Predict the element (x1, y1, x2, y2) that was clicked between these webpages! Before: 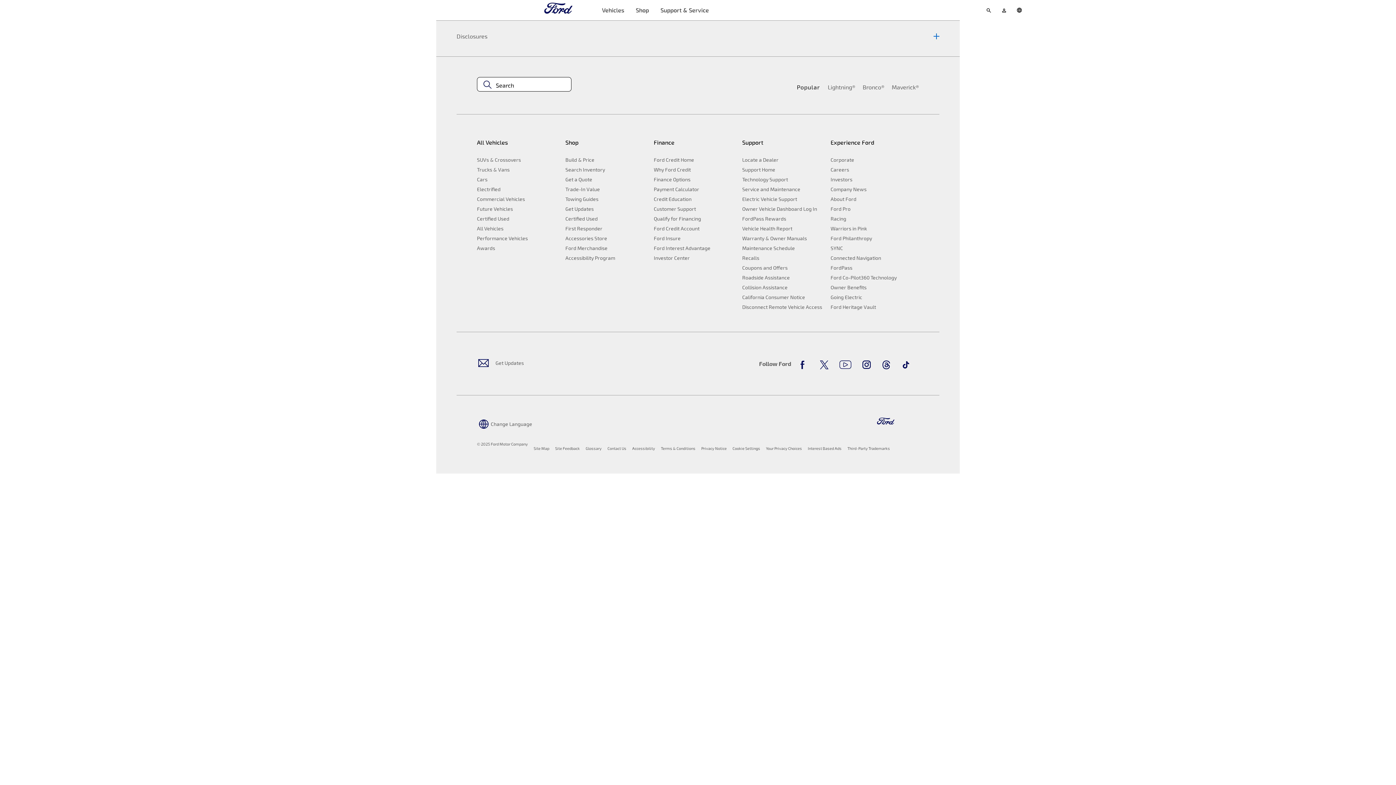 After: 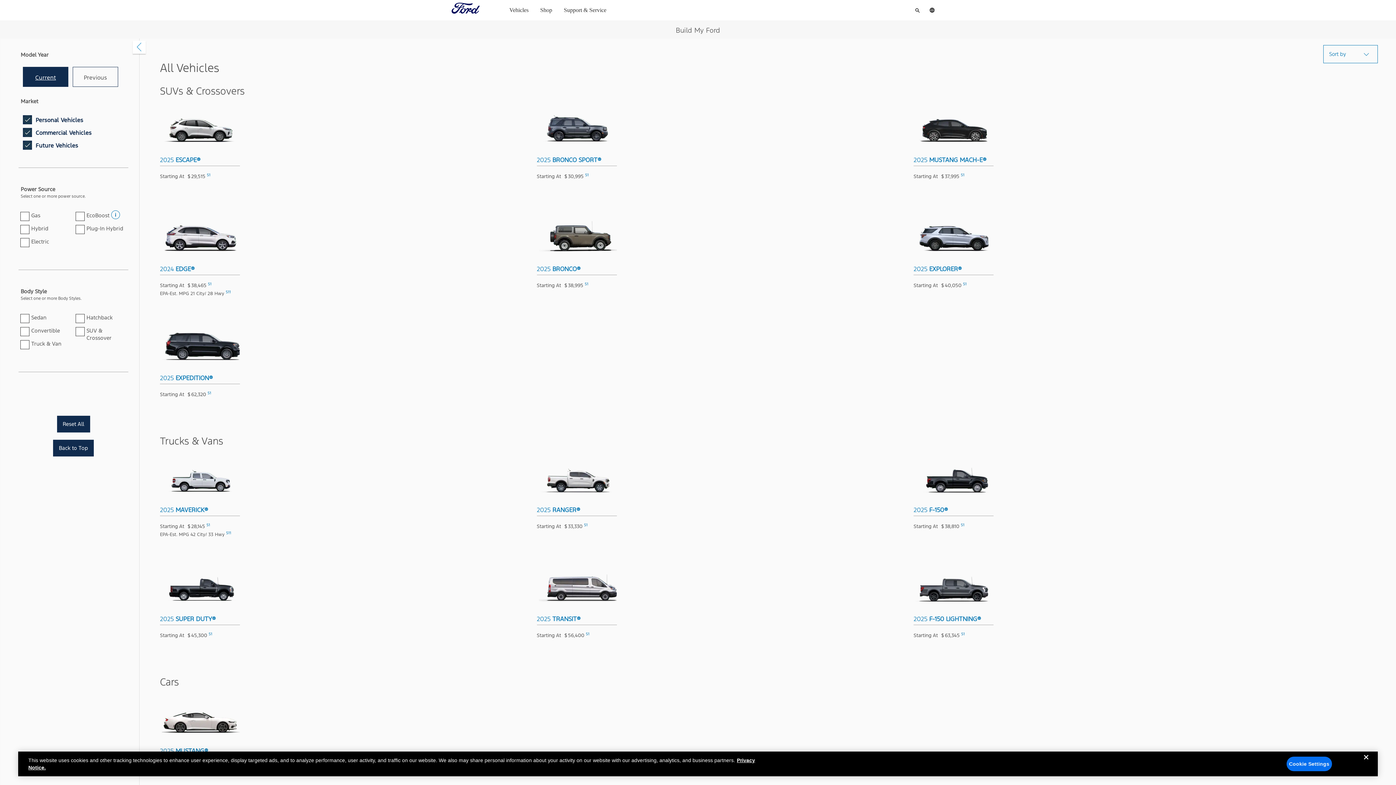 Action: bbox: (565, 154, 648, 164) label: Build & Price